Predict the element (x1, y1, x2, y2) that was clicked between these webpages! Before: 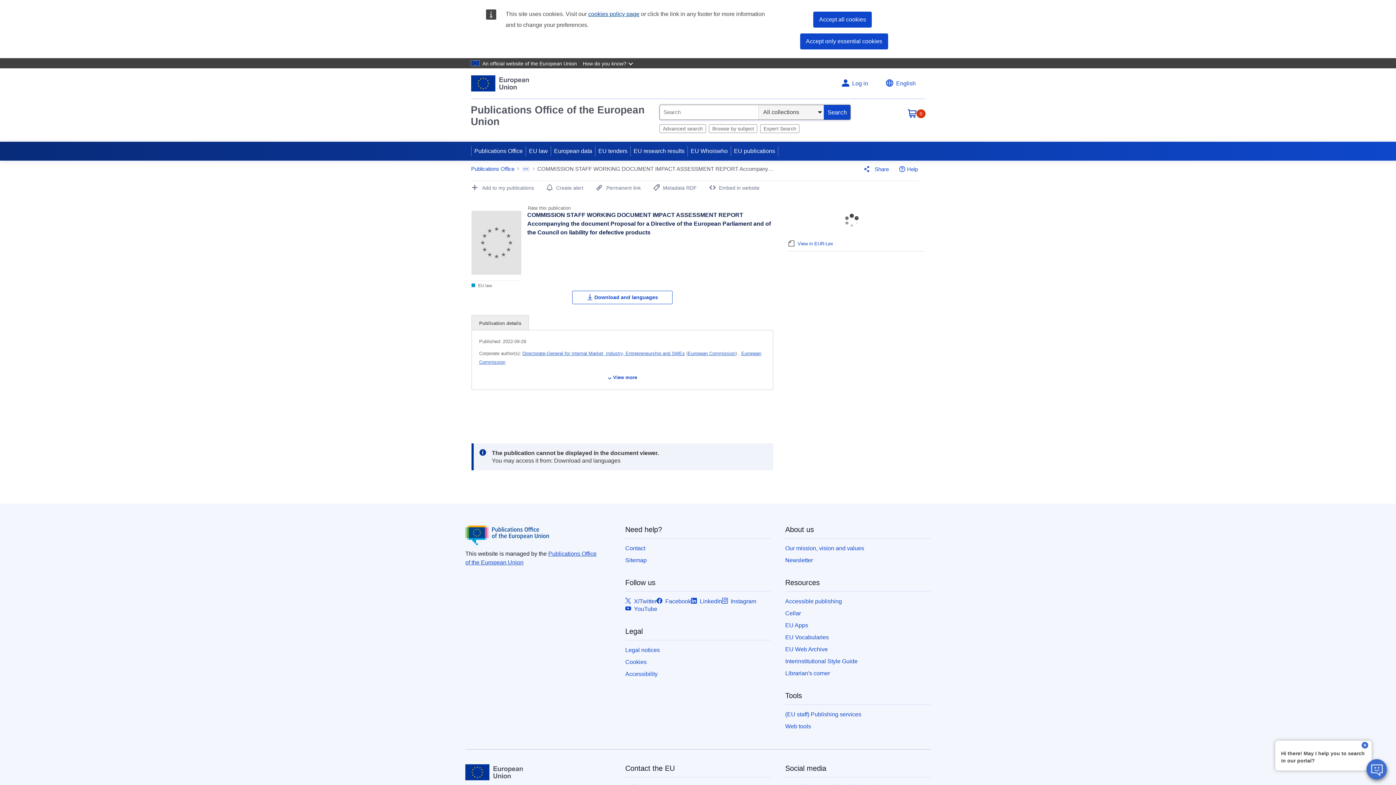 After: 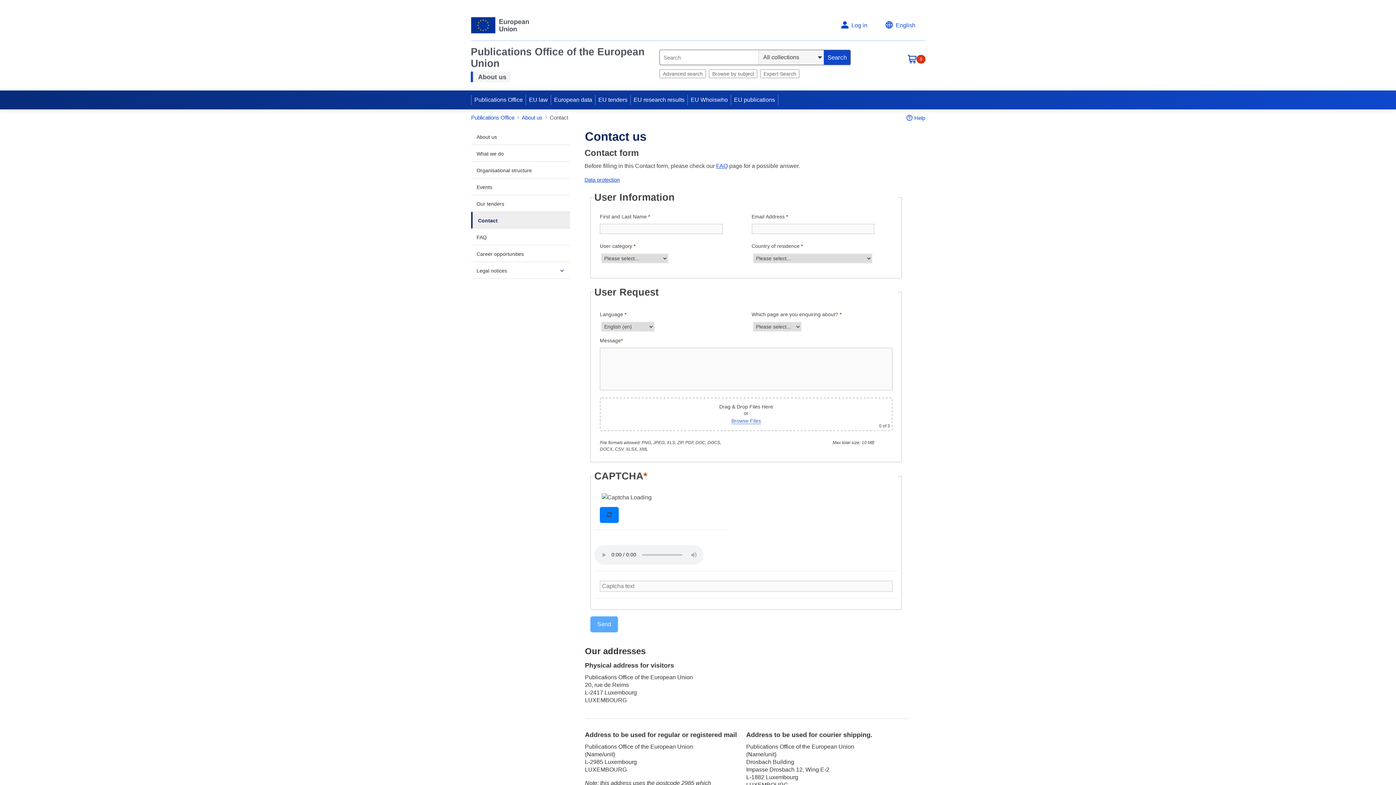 Action: bbox: (625, 545, 645, 551) label: Contact